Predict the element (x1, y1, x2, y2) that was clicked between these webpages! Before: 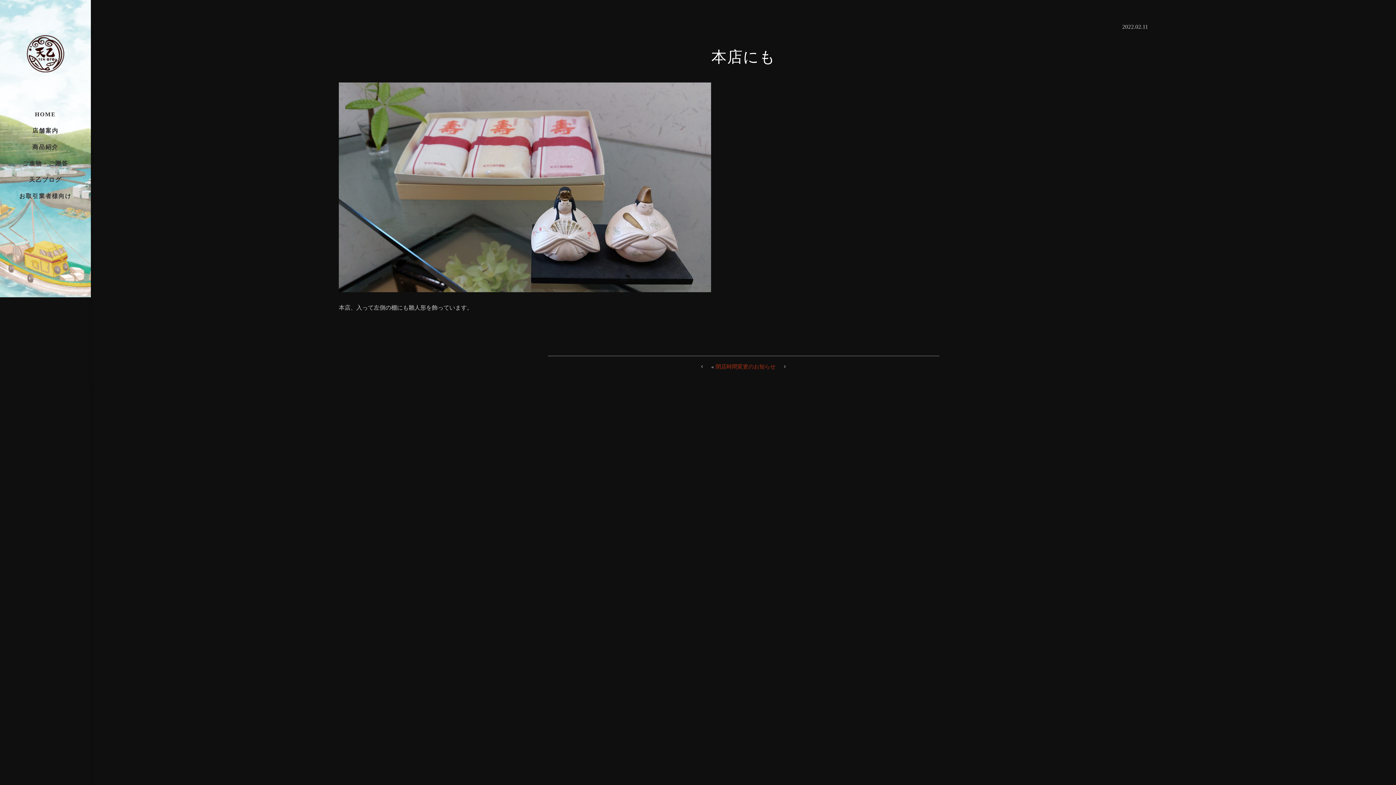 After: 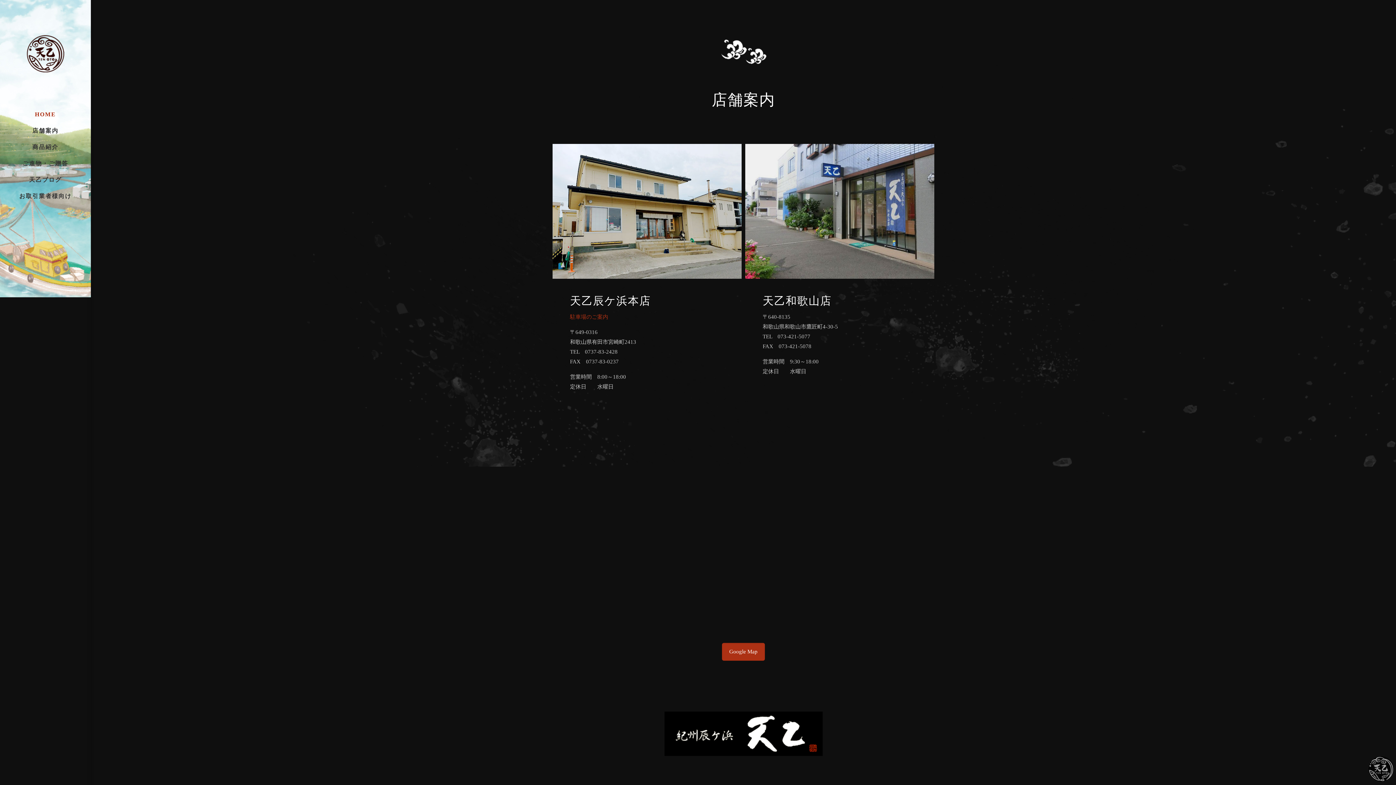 Action: bbox: (0, 122, 90, 138) label: 店舗案内